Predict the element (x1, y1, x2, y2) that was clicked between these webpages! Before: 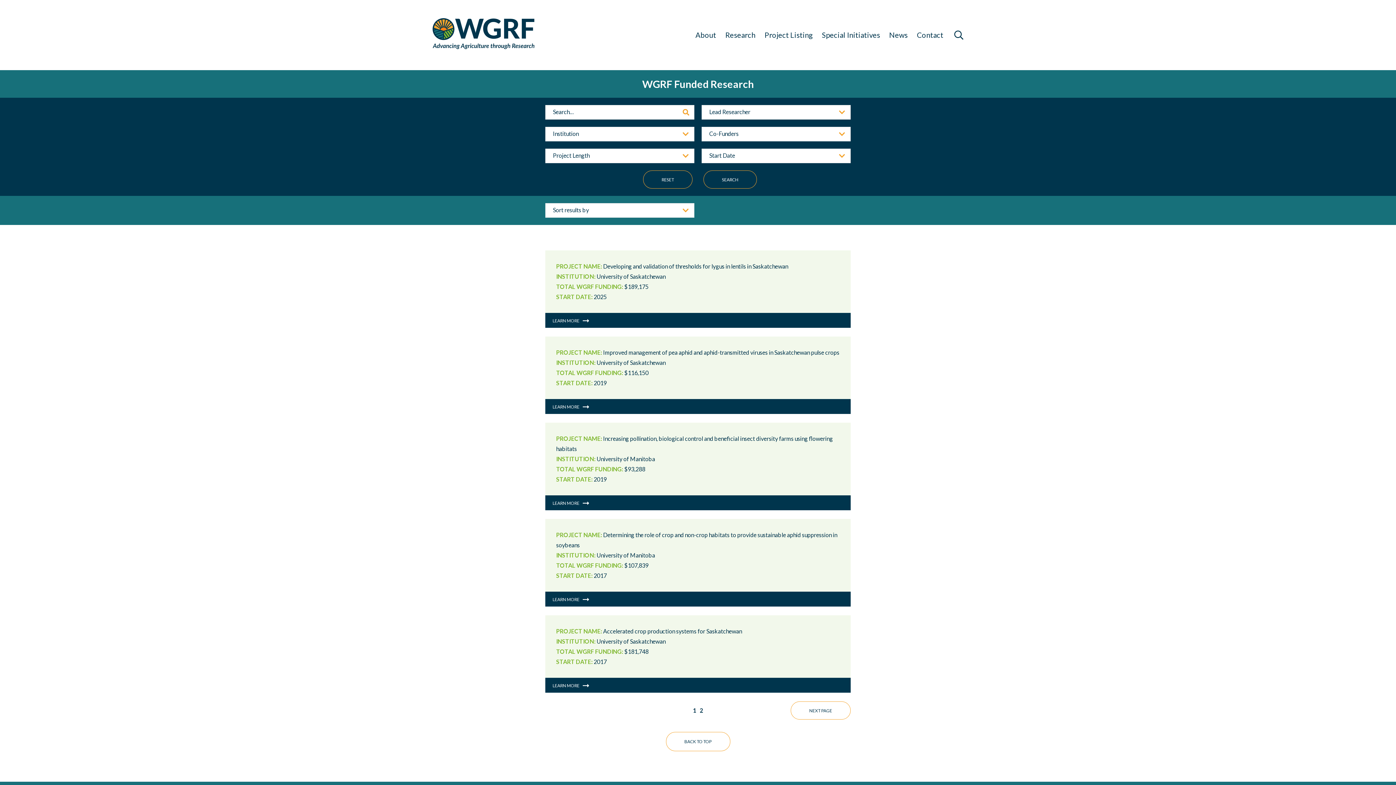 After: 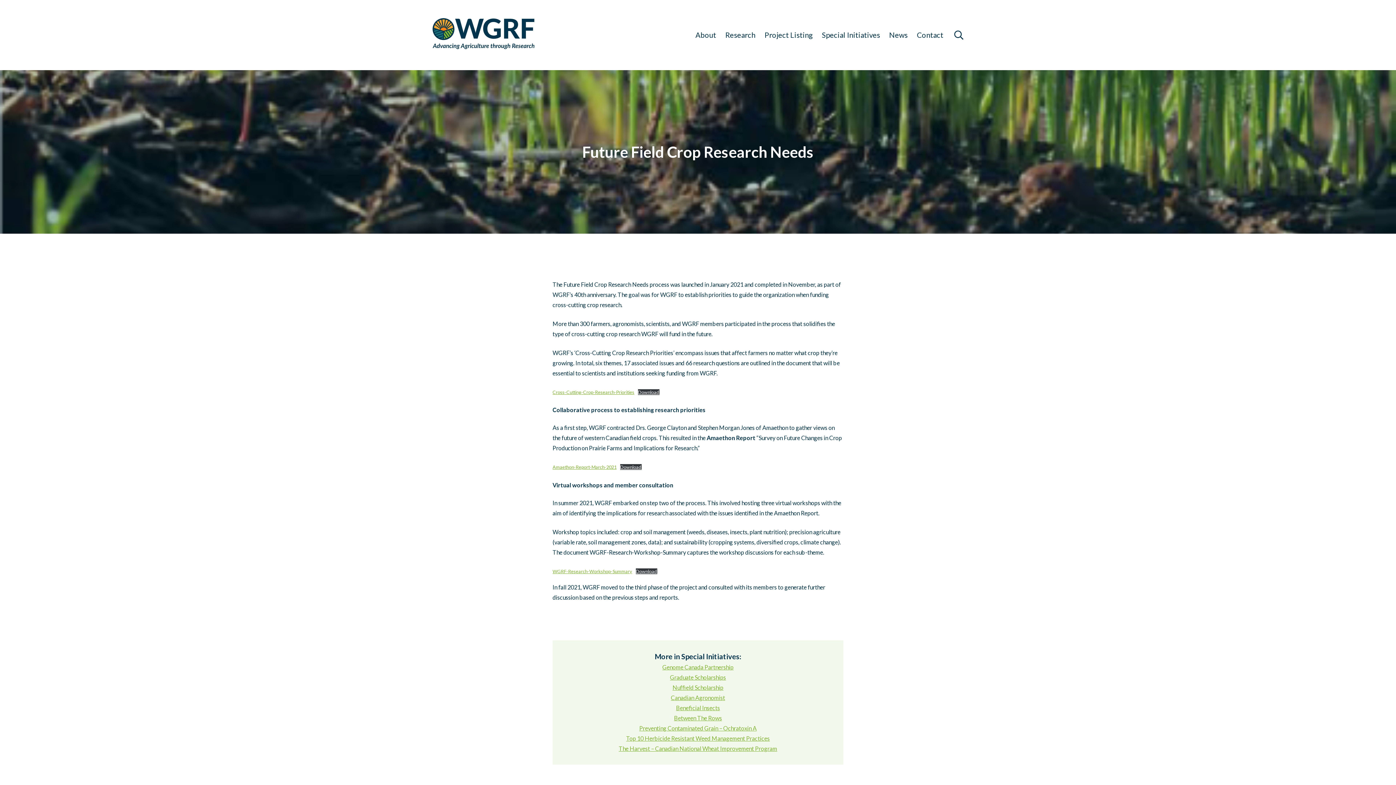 Action: bbox: (822, 23, 880, 47) label: Special Initiatives